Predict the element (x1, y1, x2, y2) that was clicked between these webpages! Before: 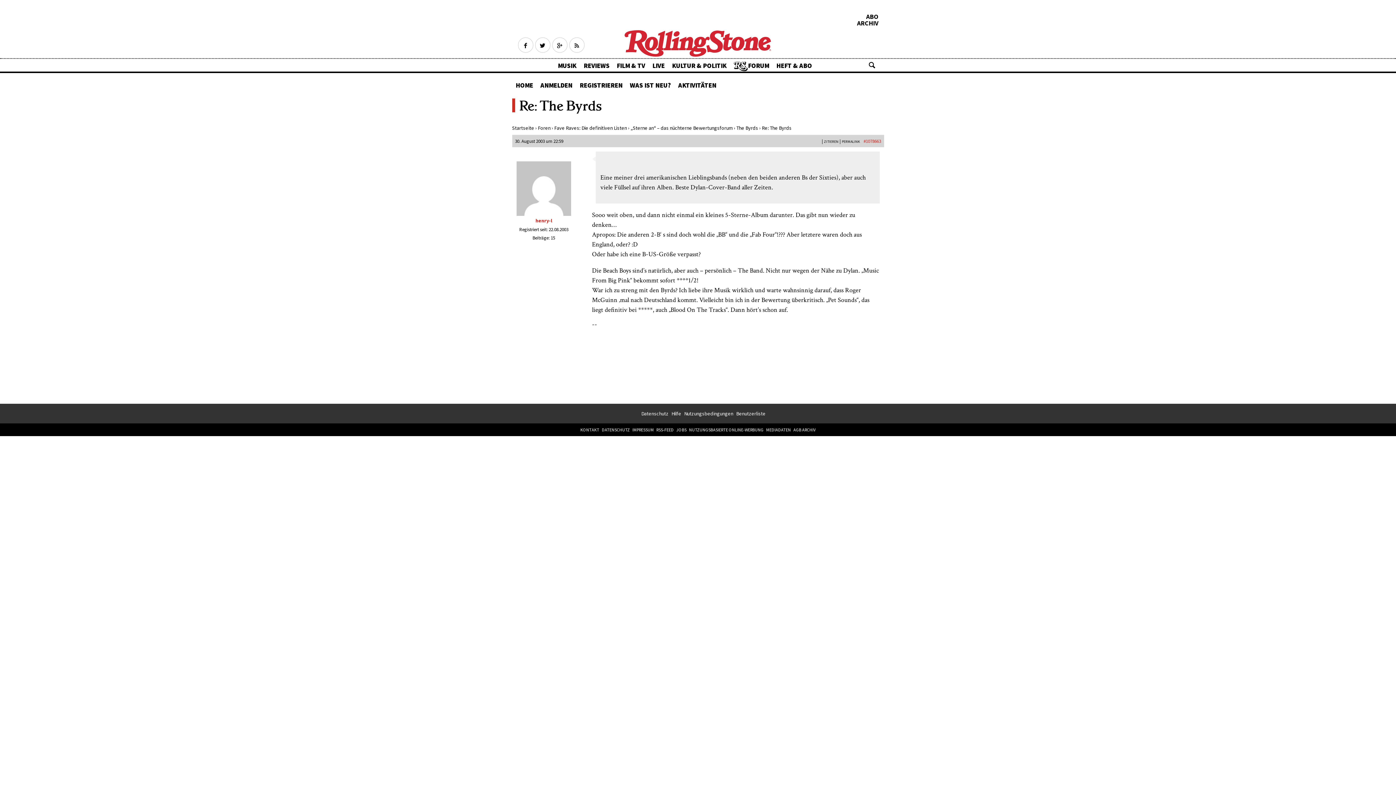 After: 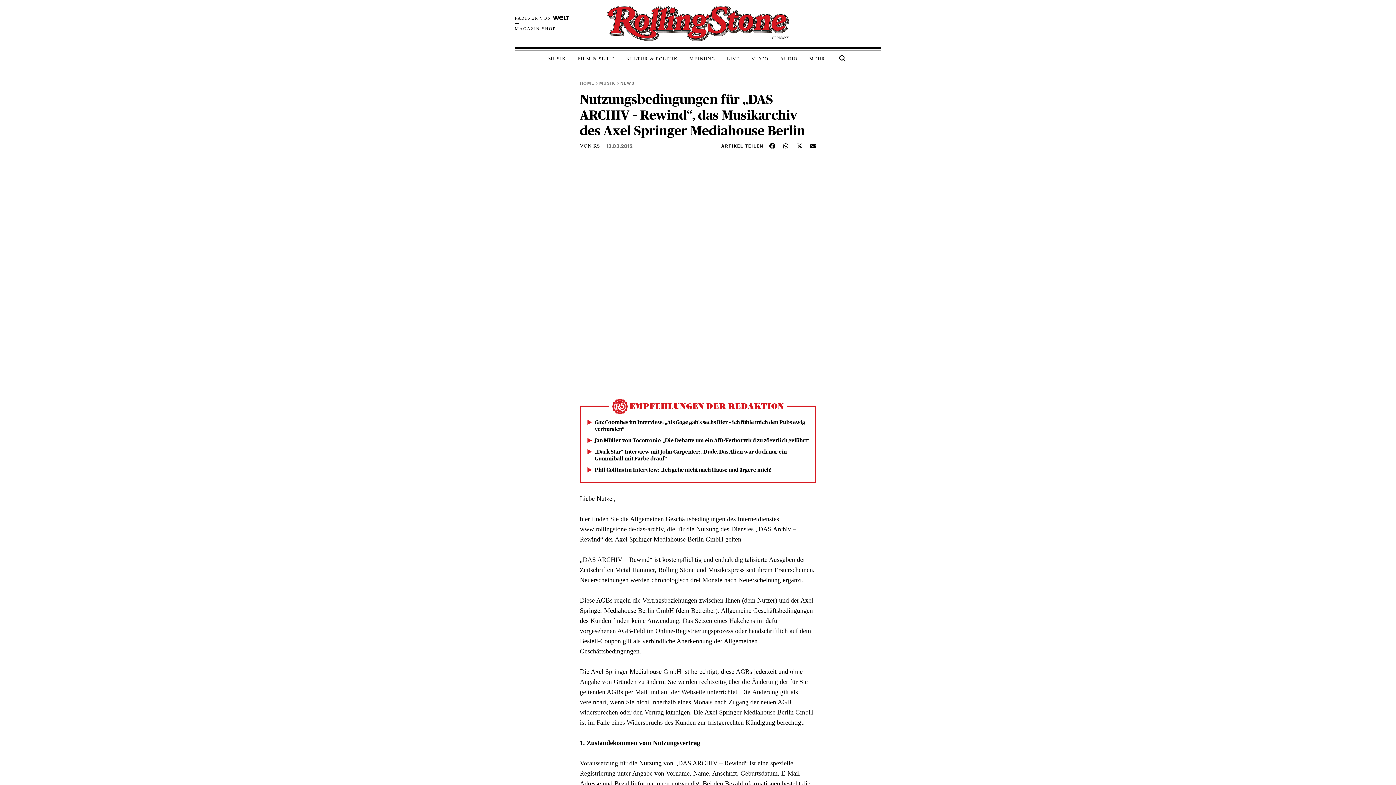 Action: bbox: (791, 425, 815, 434) label: AGB ARCHIV